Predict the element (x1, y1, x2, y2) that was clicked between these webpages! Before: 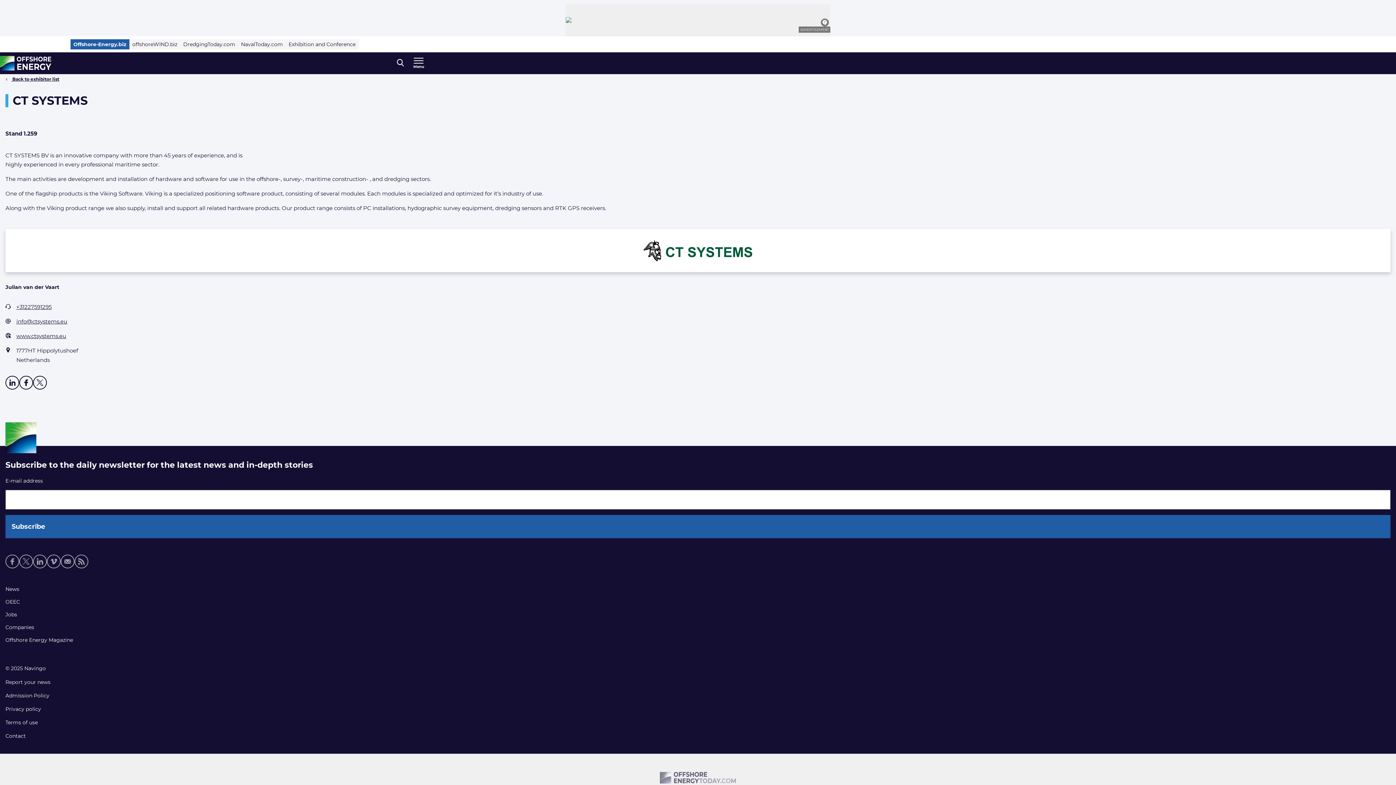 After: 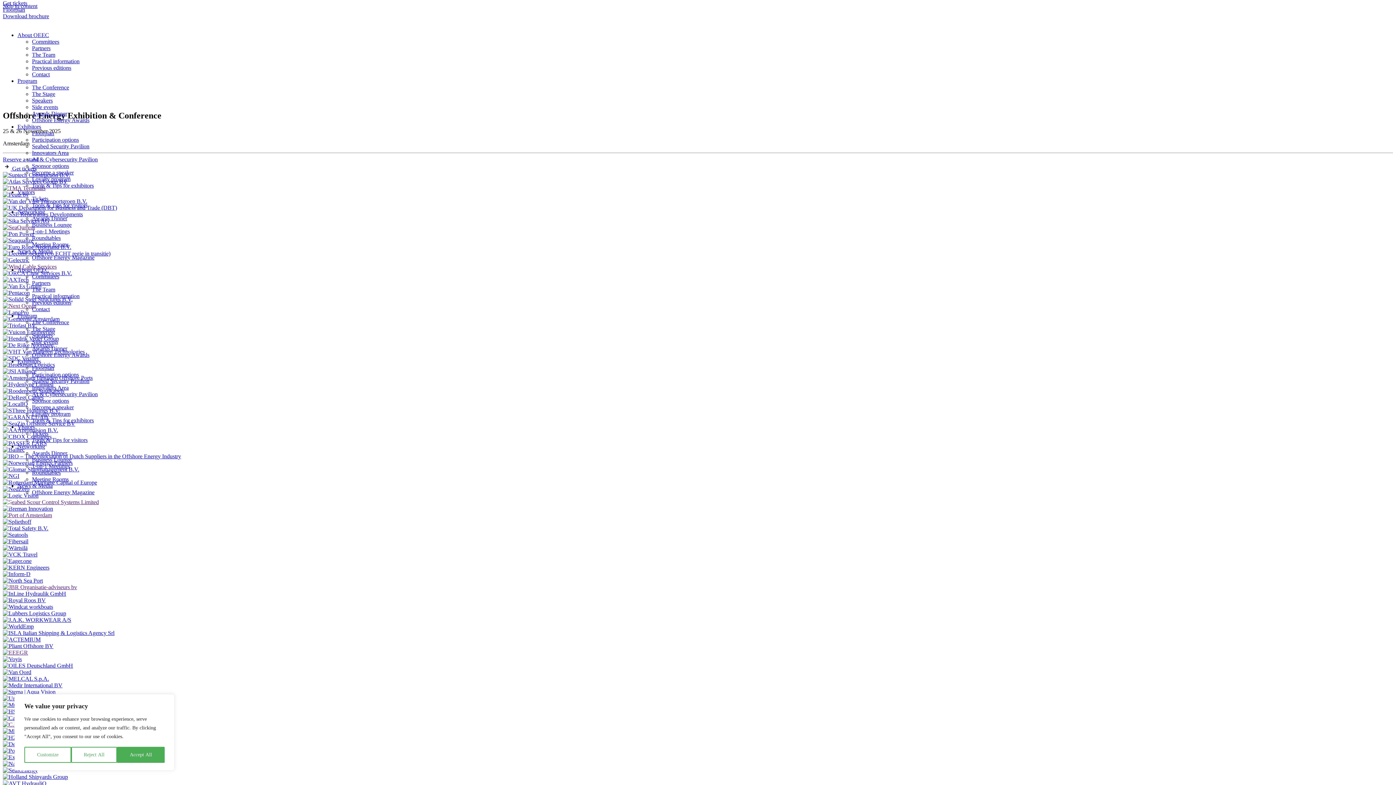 Action: bbox: (285, 39, 358, 49) label: Exhibition and Conference